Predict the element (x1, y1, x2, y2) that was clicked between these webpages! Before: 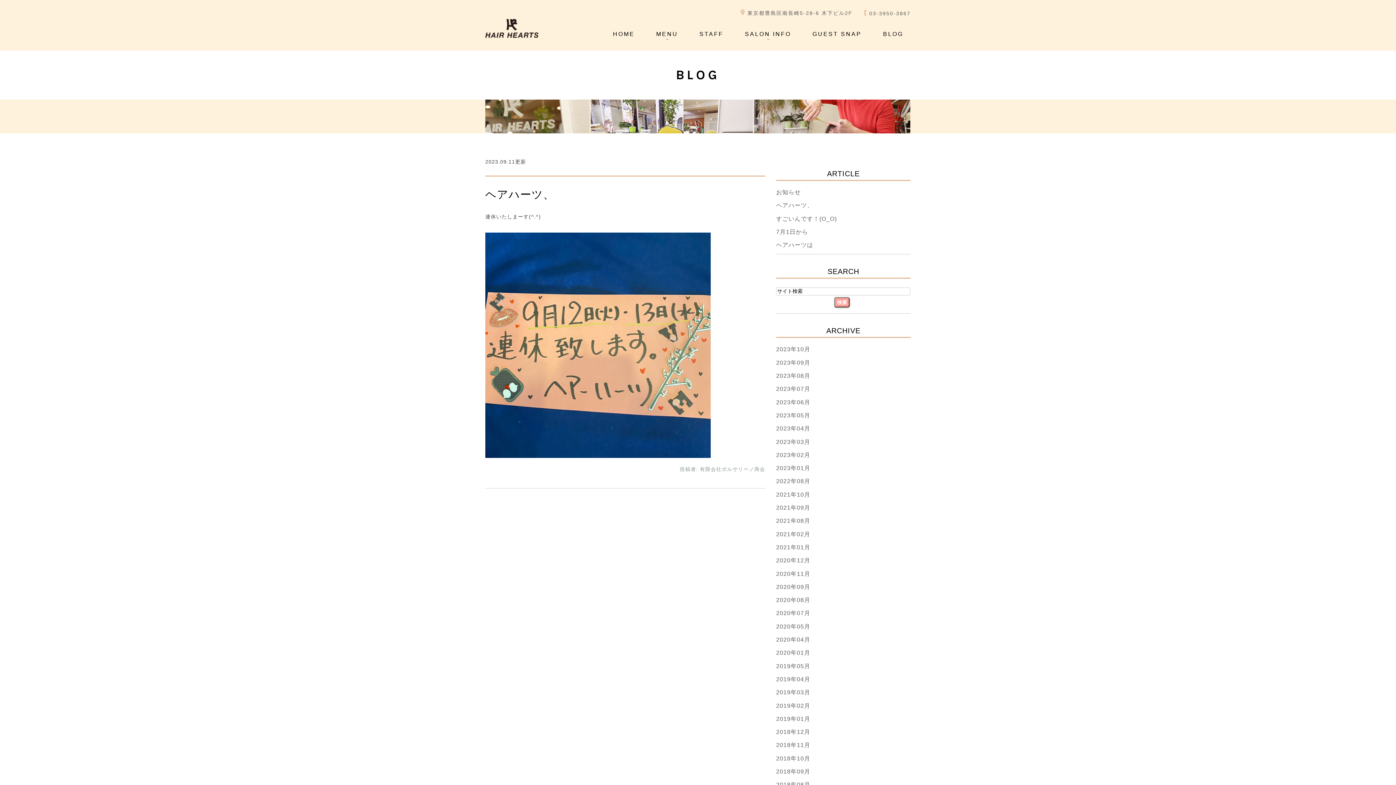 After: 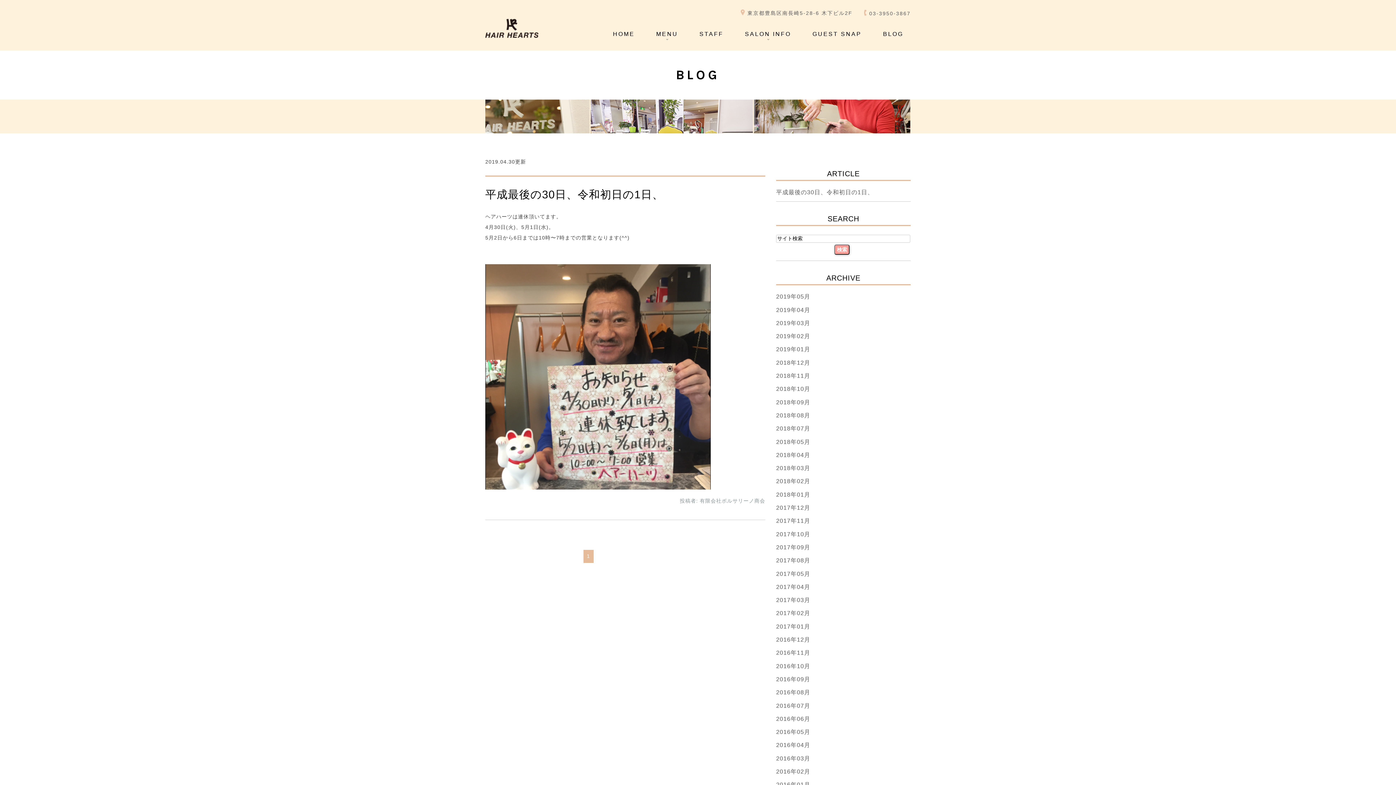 Action: label: 2019年04月 bbox: (776, 676, 810, 682)